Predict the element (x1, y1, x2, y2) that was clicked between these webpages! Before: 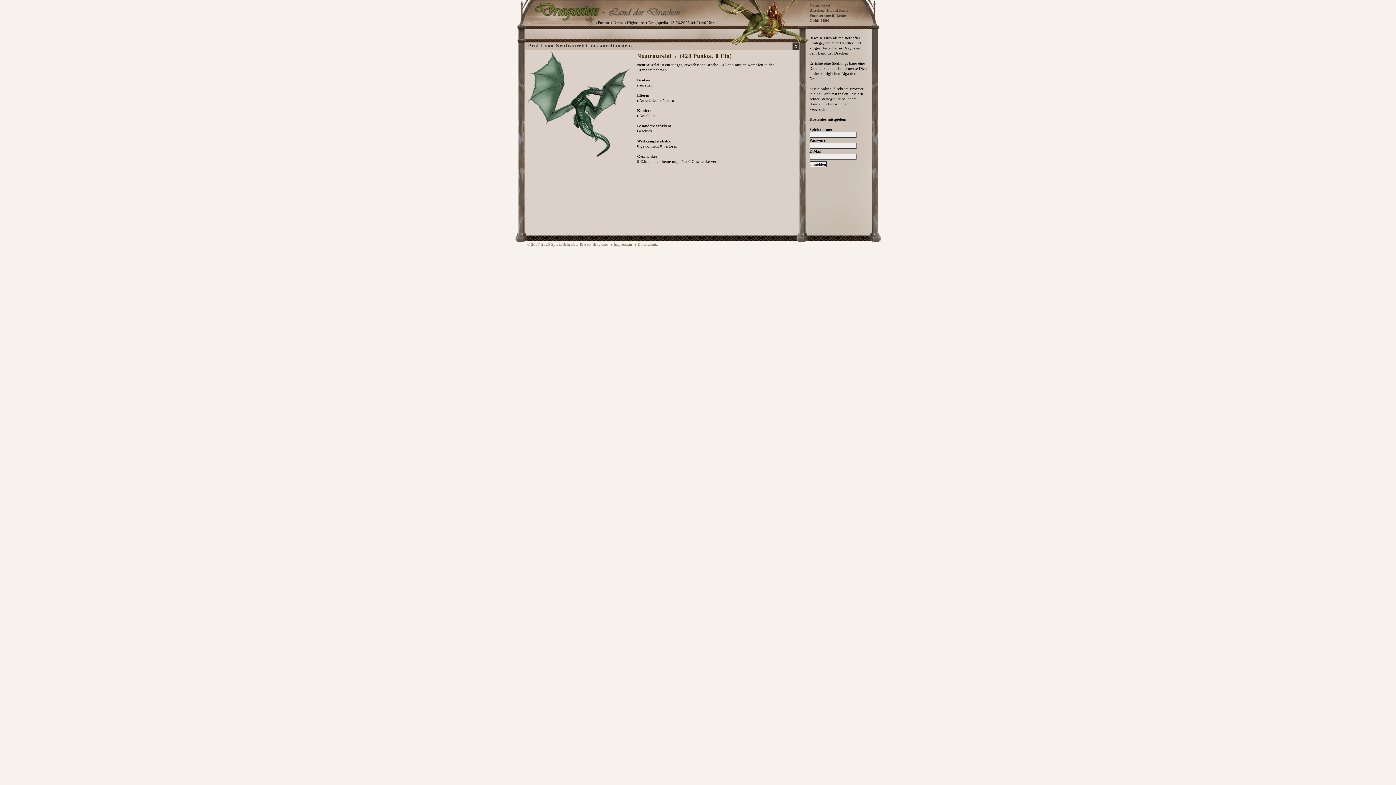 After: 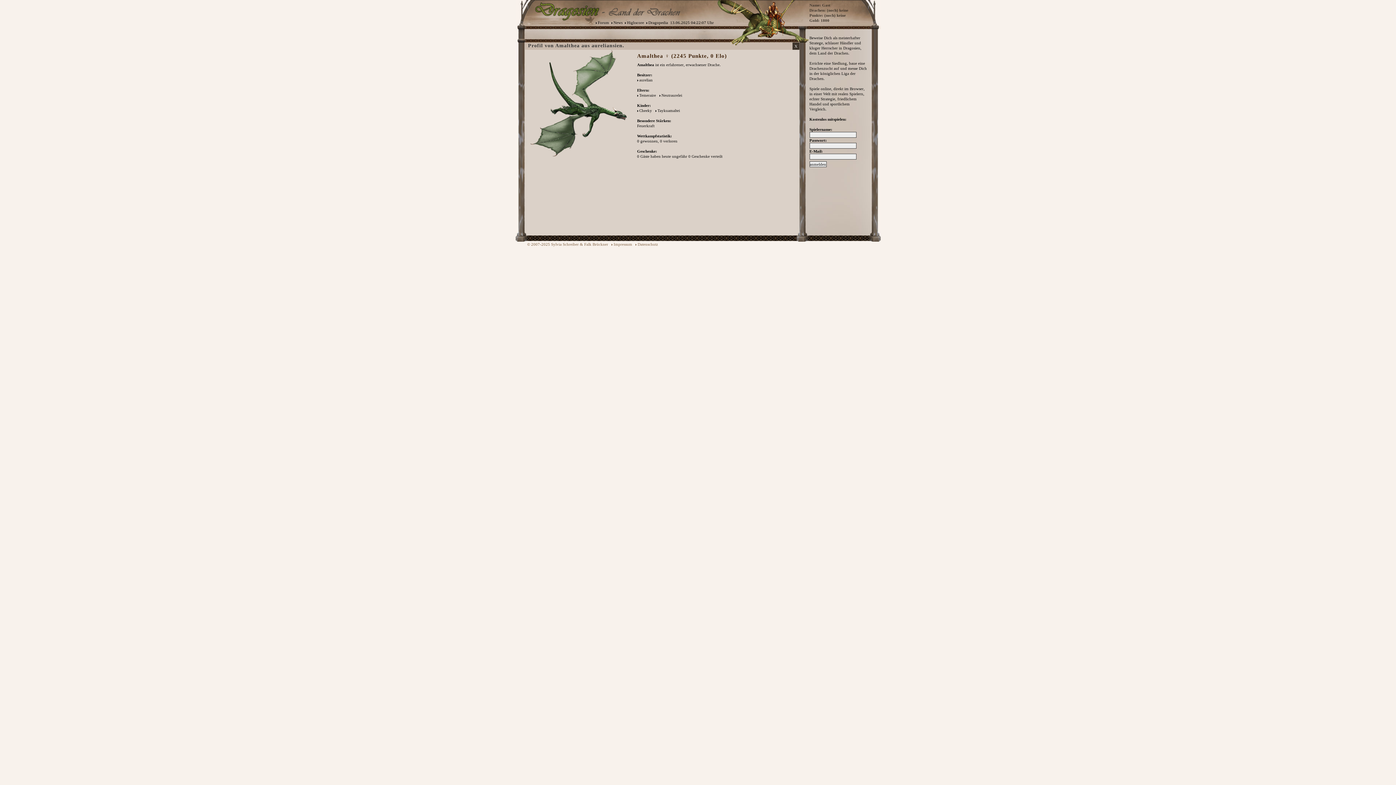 Action: bbox: (637, 113, 655, 117) label: Amalthea